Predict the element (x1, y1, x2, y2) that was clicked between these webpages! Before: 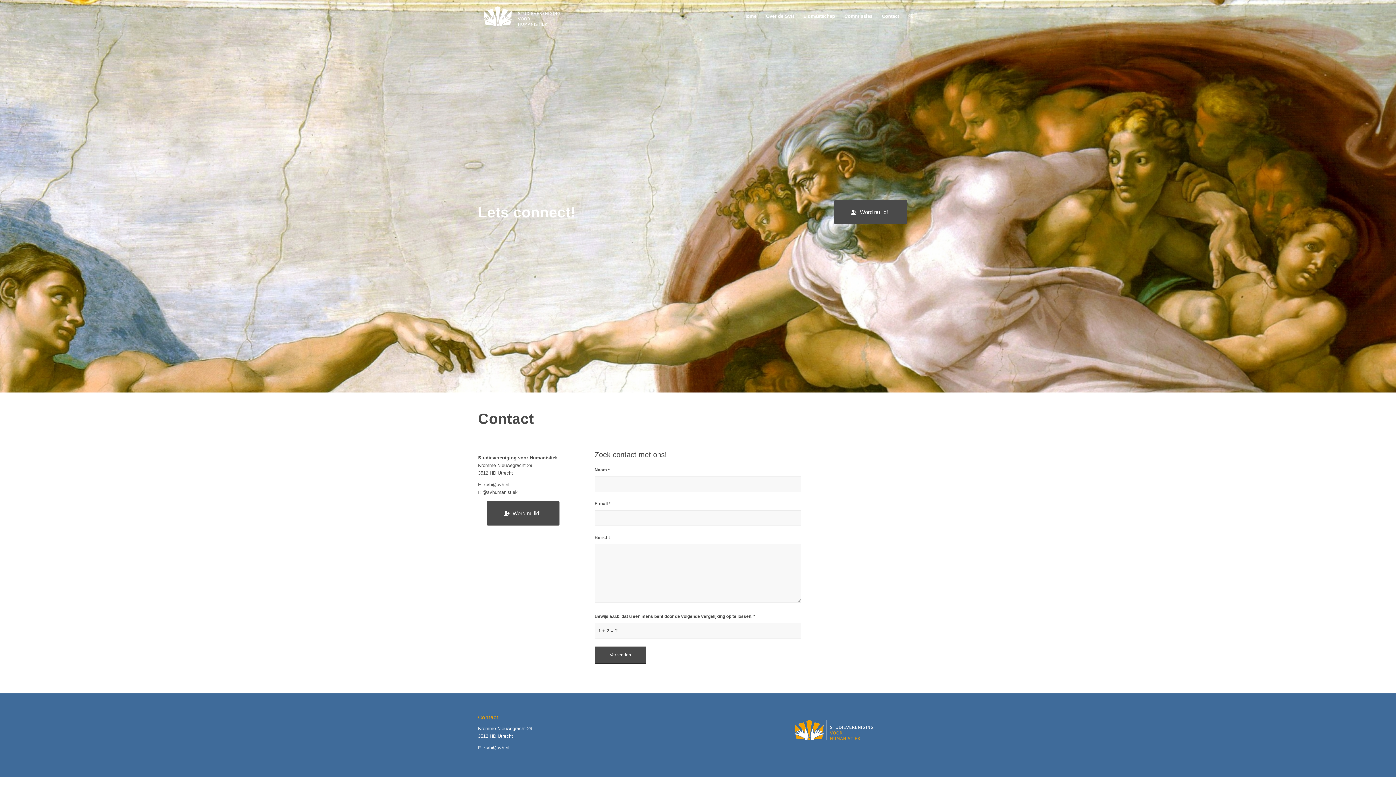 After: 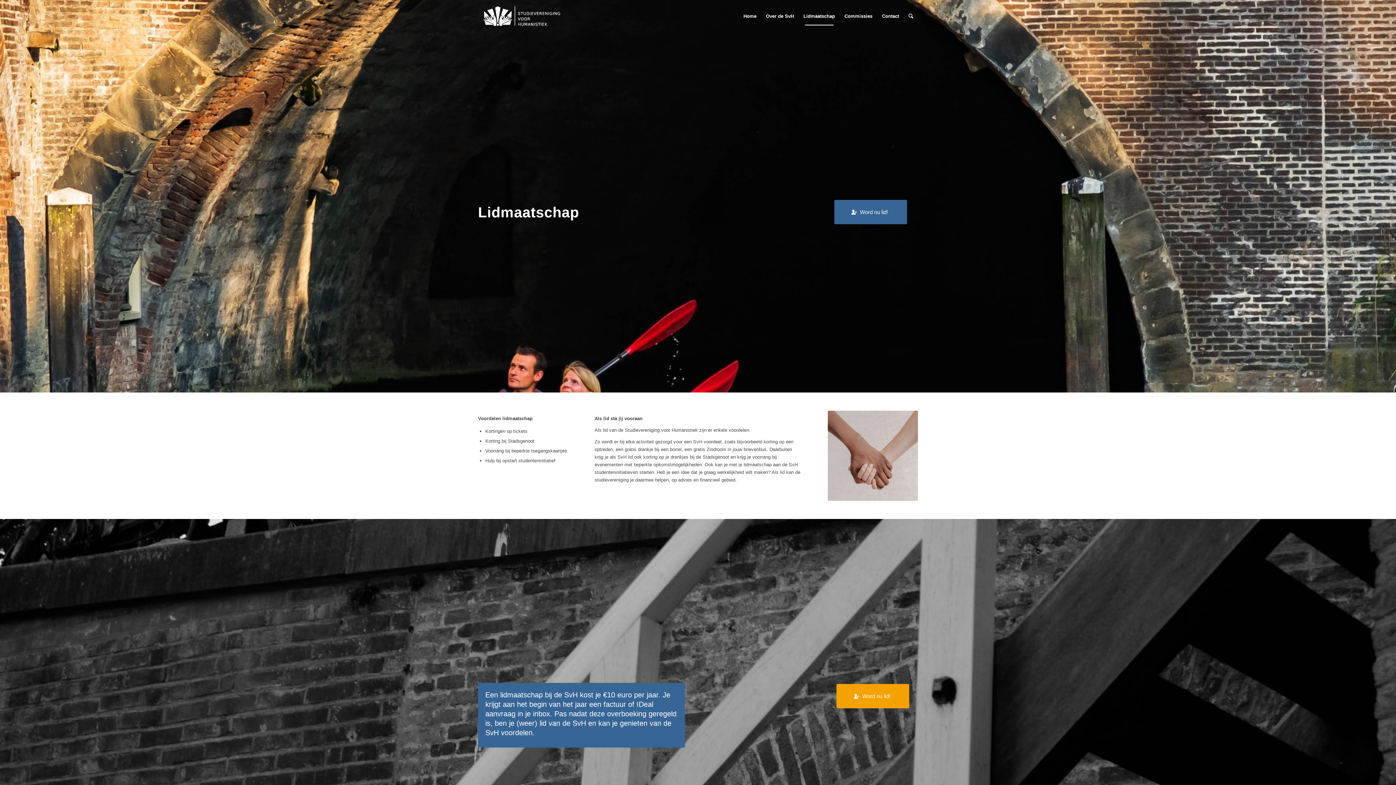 Action: label: Lidmaatschap bbox: (798, 0, 840, 32)